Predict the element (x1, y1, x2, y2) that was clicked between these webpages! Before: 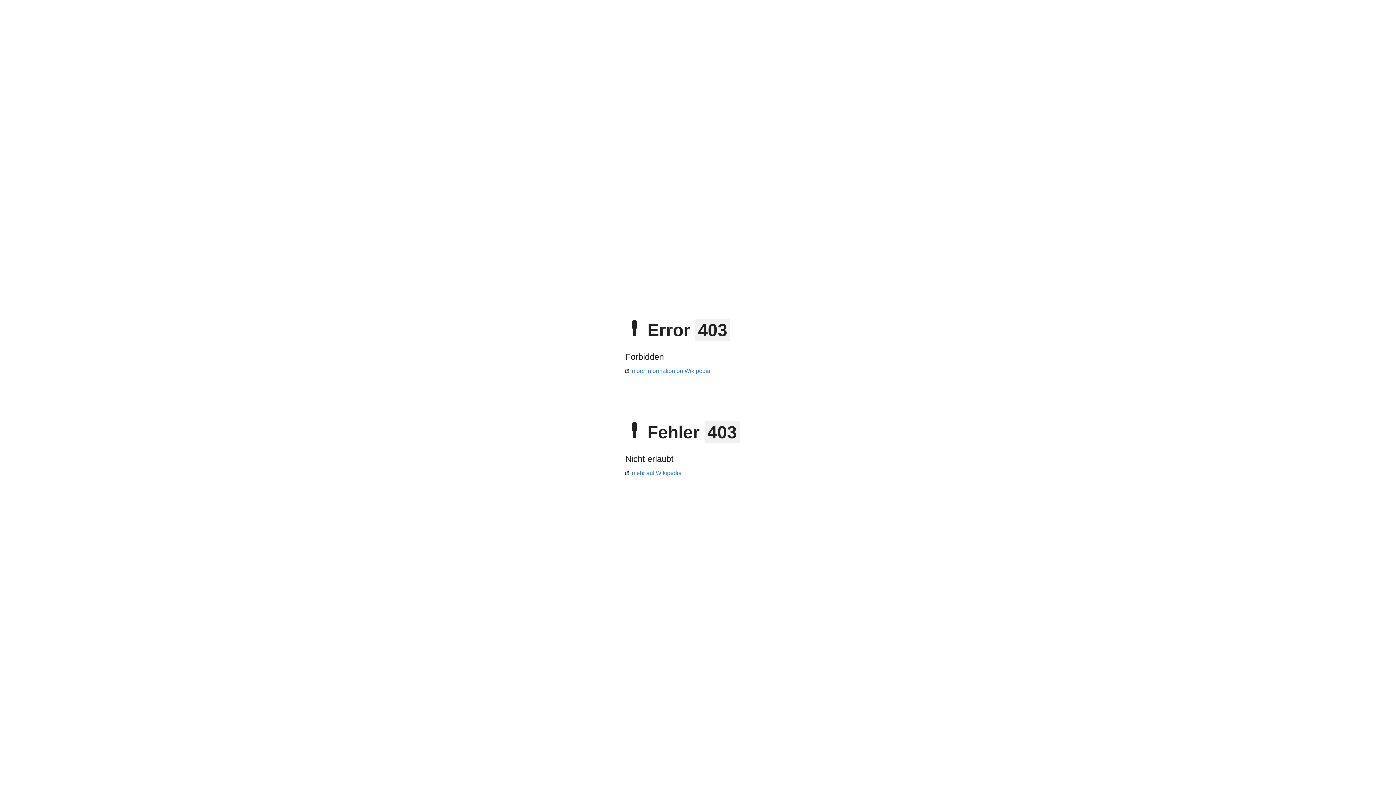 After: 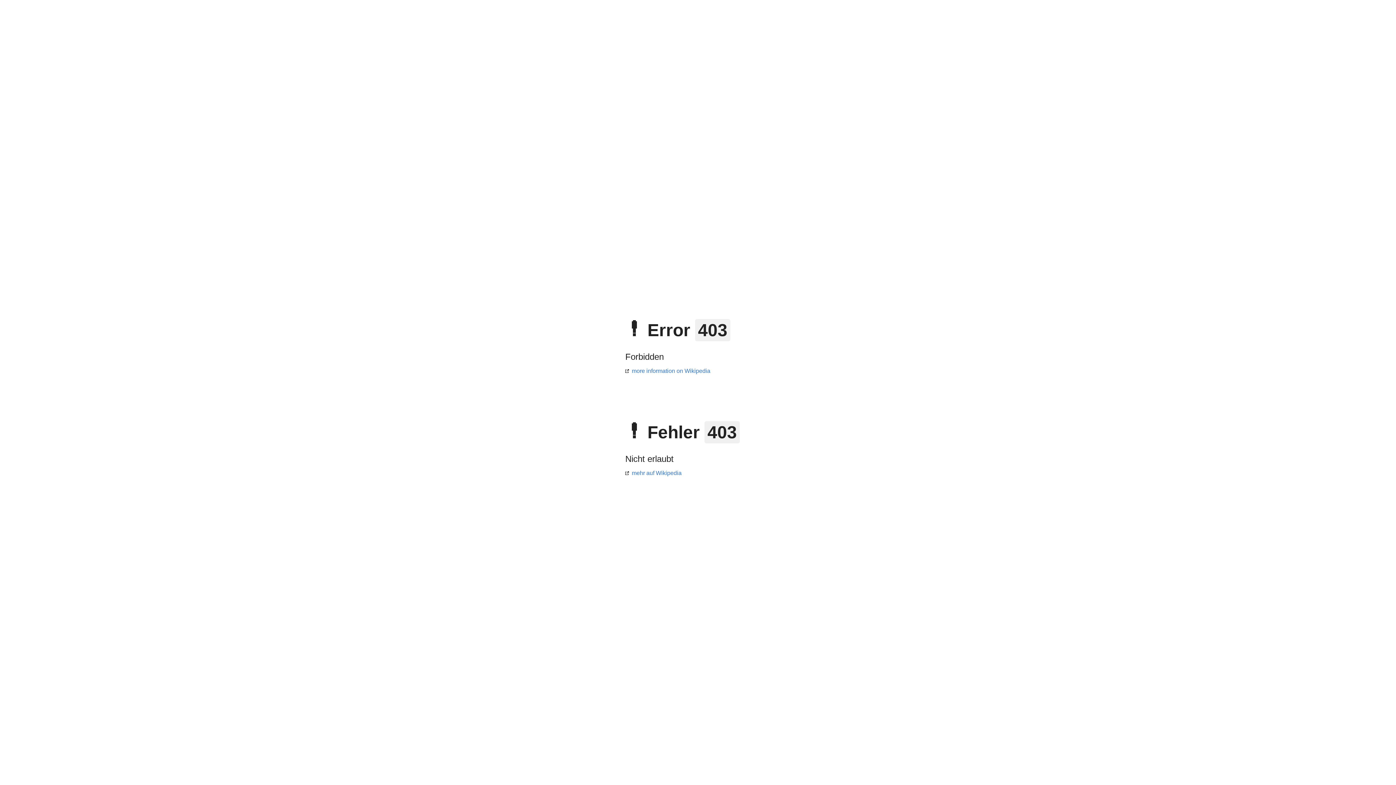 Action: label: mehr auf Wikipedia bbox: (625, 470, 681, 476)